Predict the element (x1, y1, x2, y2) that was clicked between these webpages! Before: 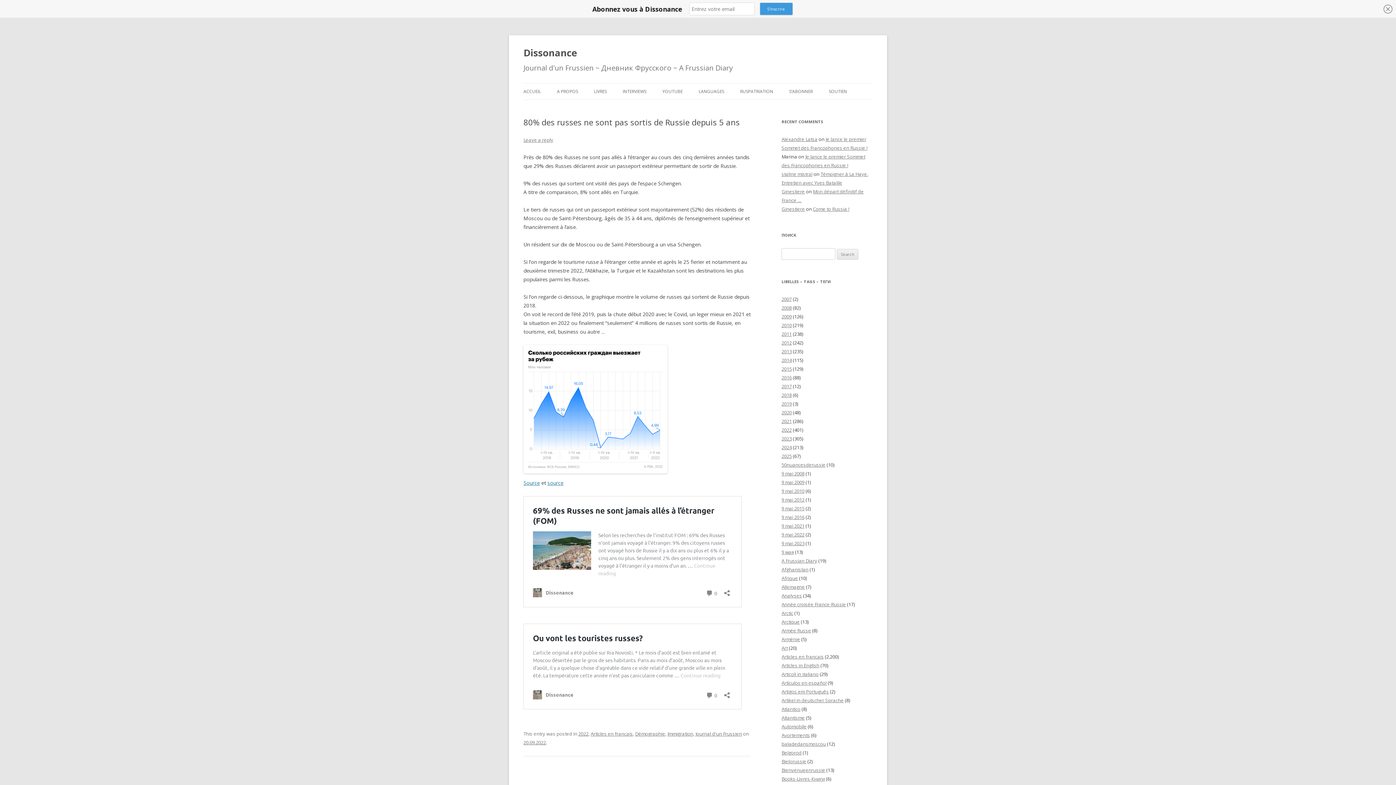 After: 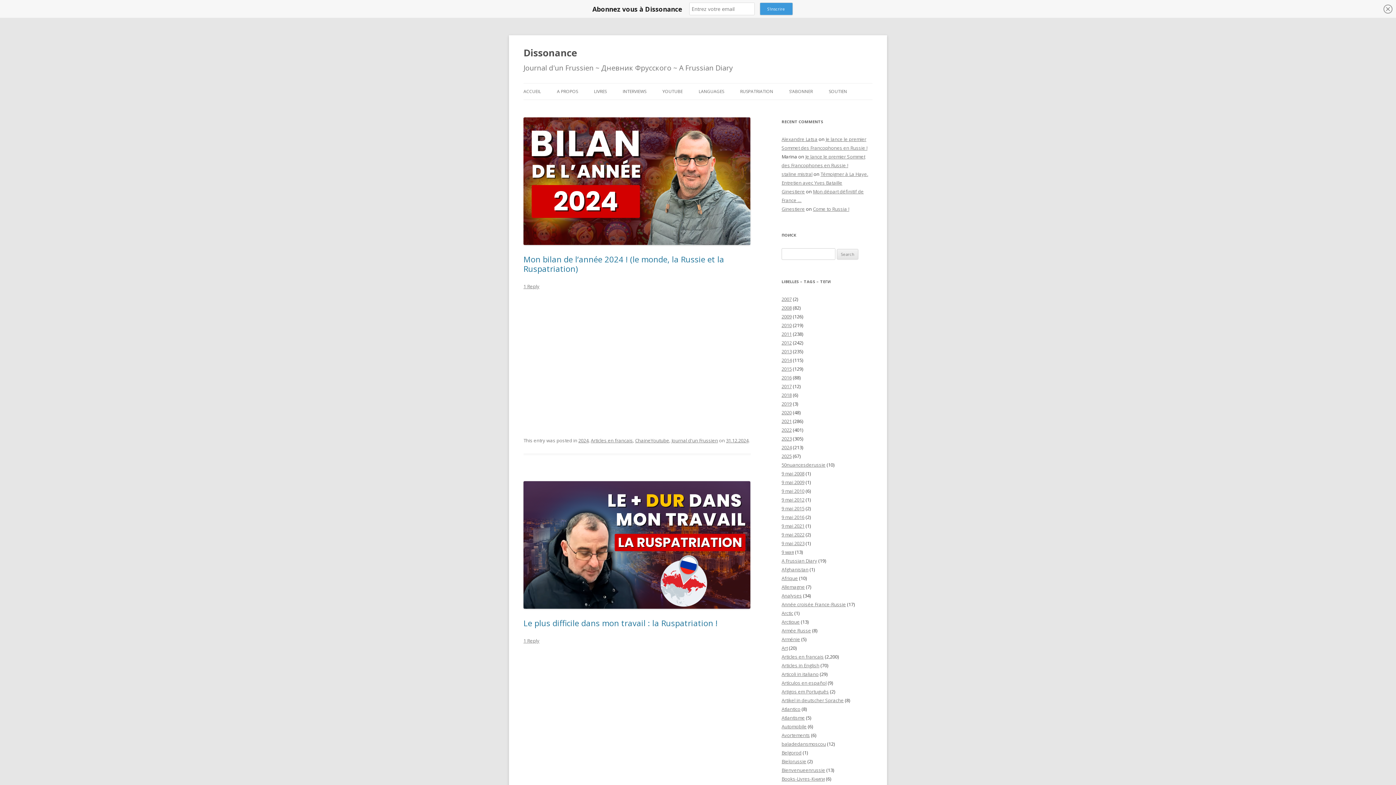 Action: bbox: (781, 444, 792, 450) label: 2024